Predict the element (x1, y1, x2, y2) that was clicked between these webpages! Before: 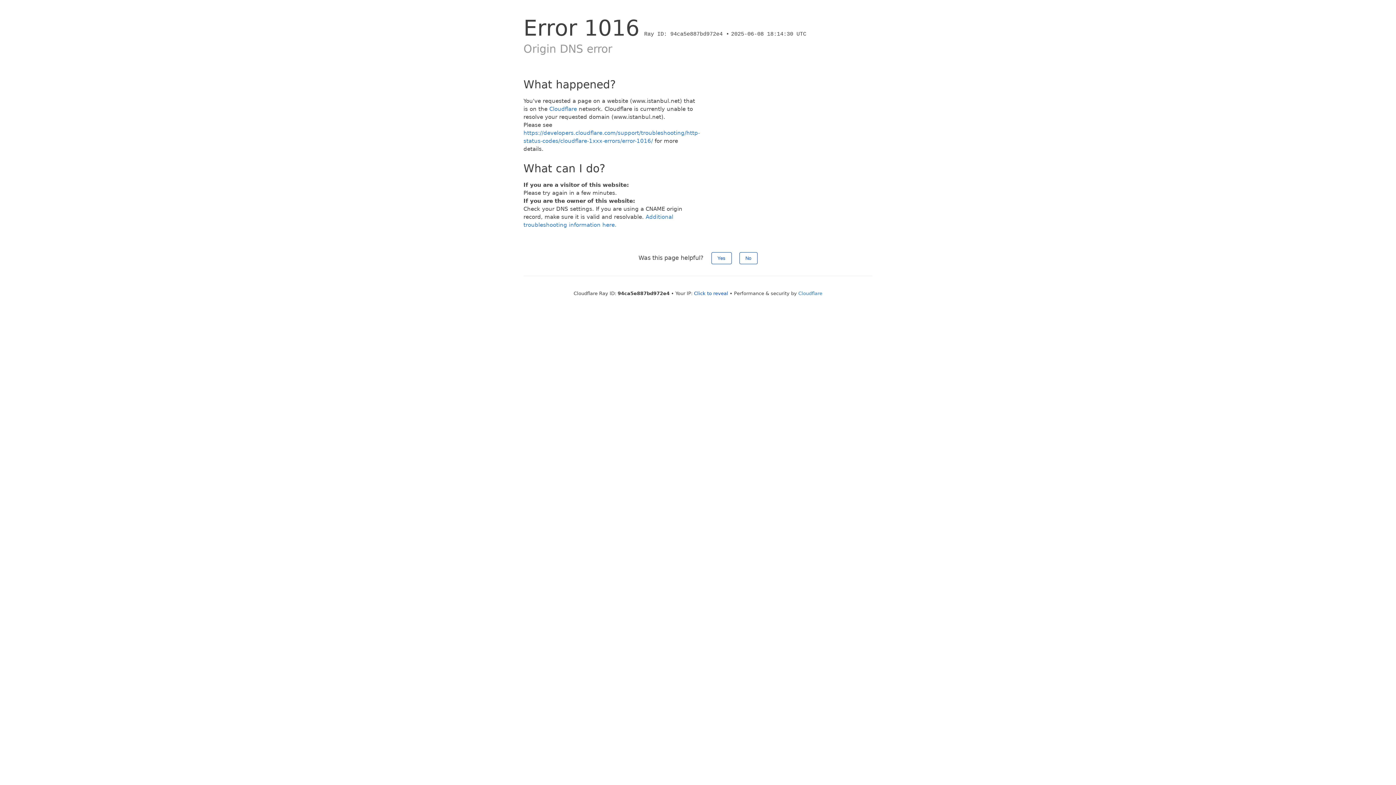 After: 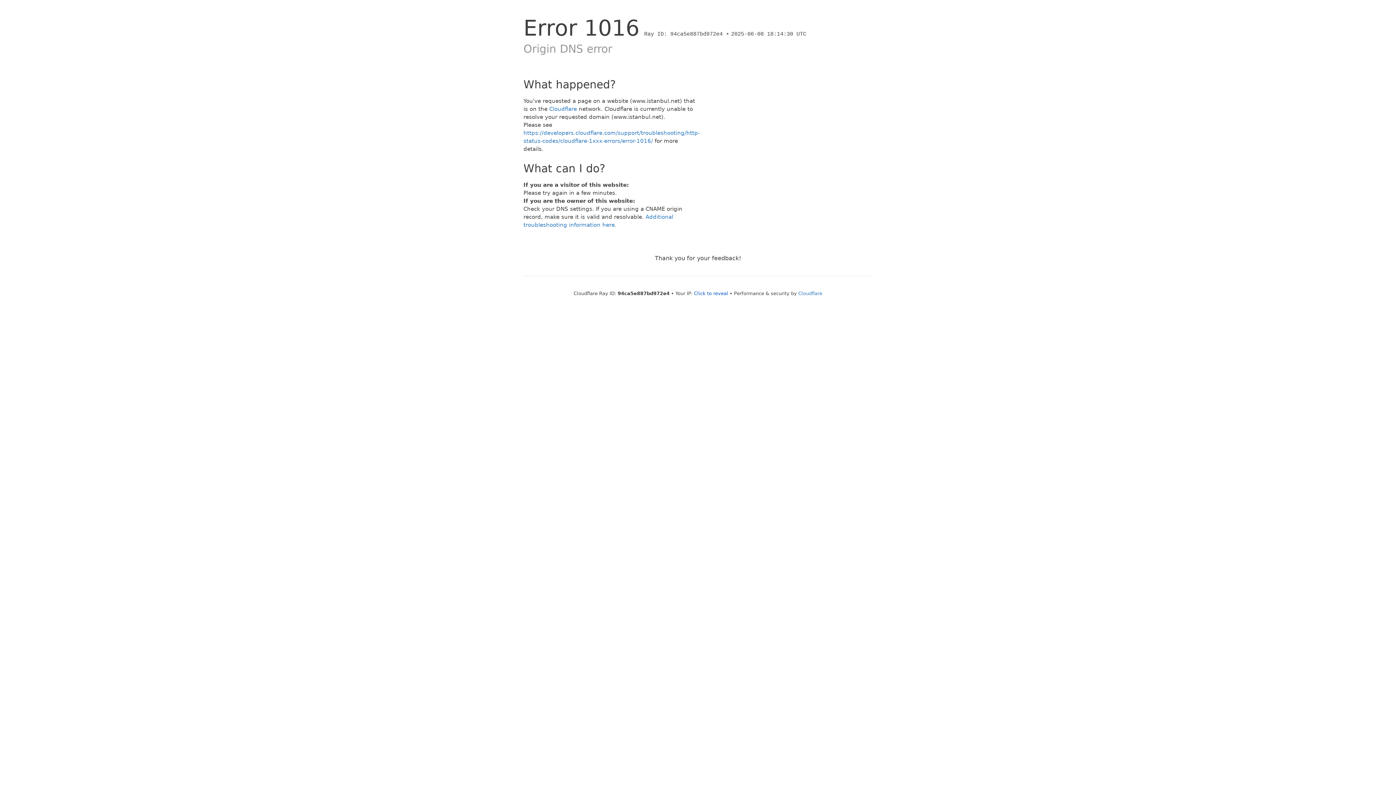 Action: label: Yes bbox: (711, 252, 731, 264)